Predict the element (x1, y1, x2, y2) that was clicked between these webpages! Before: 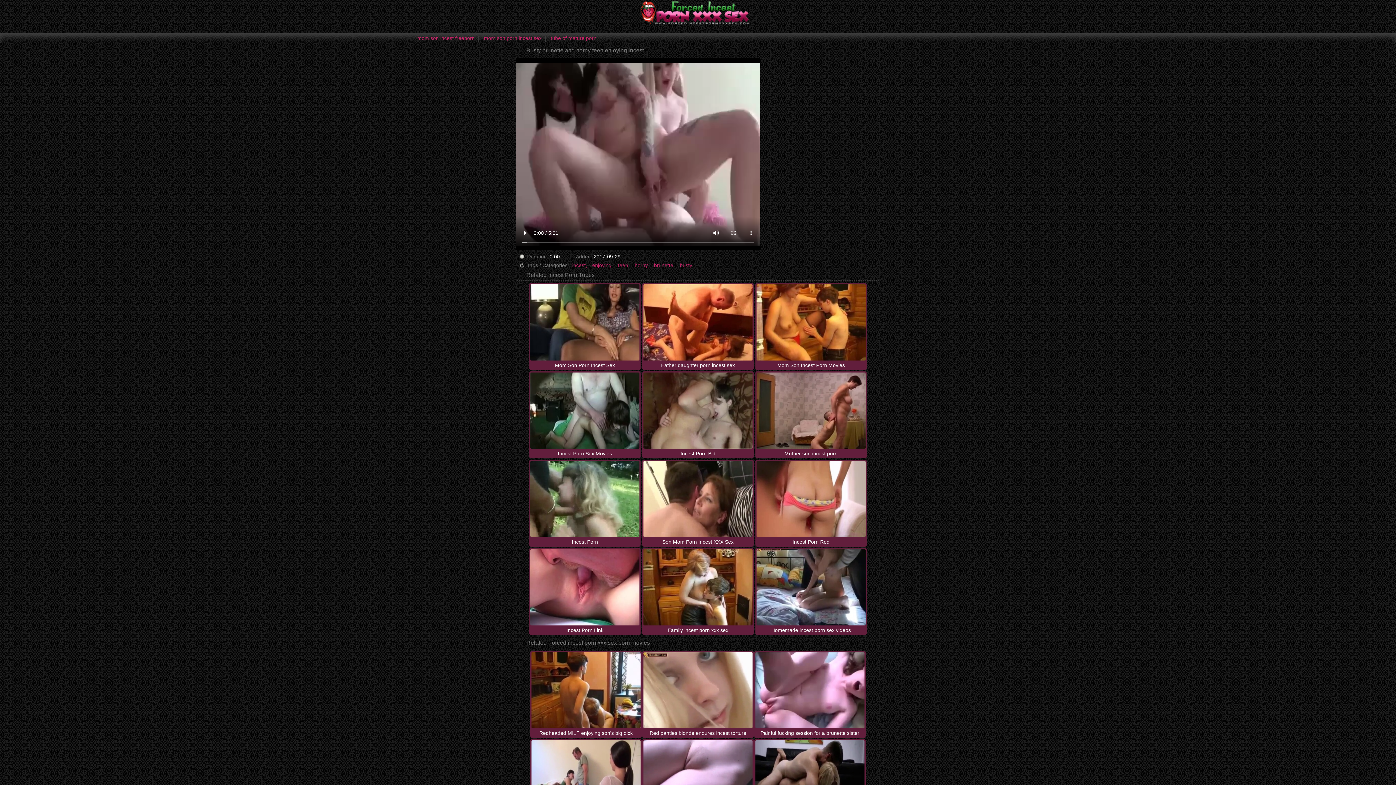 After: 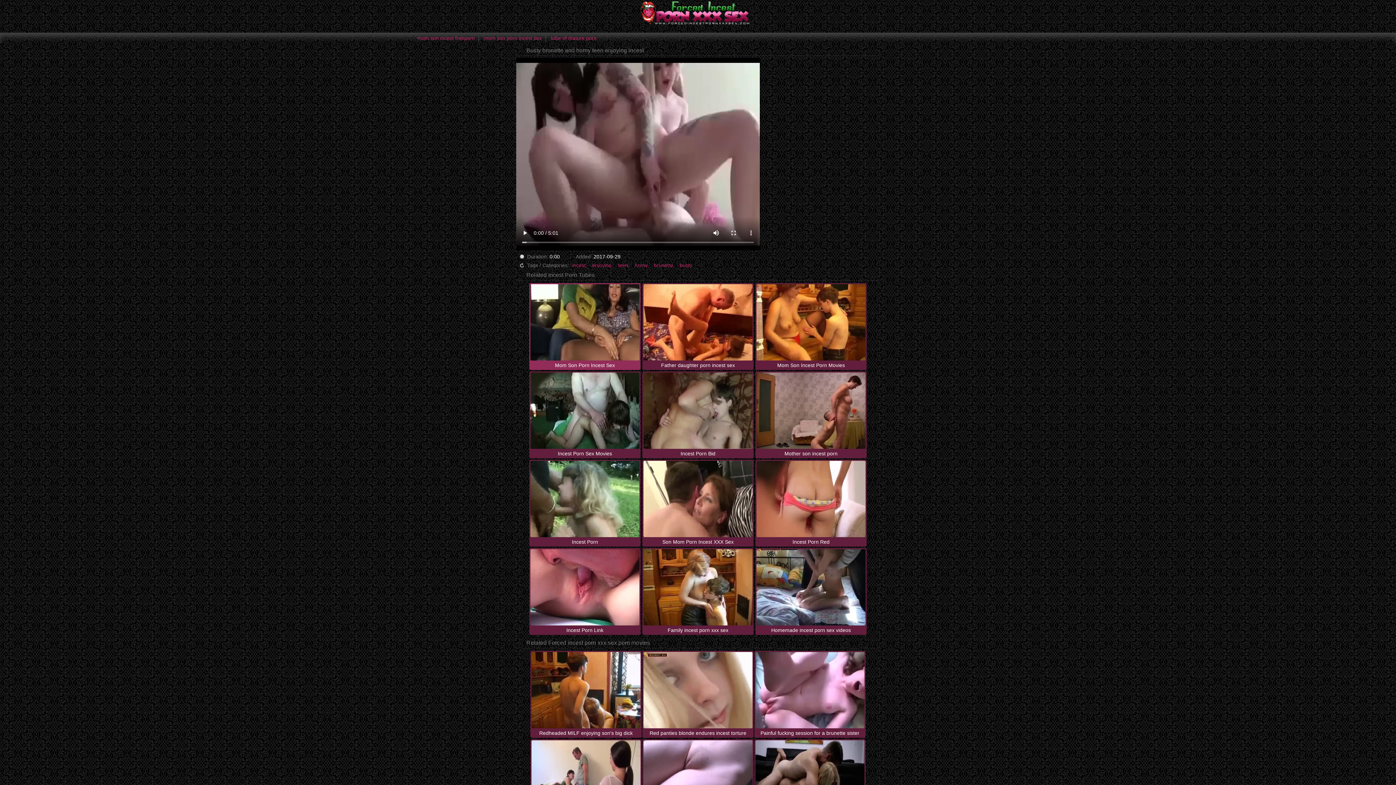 Action: bbox: (530, 284, 639, 369) label: Mom Son Porn Incest Sex